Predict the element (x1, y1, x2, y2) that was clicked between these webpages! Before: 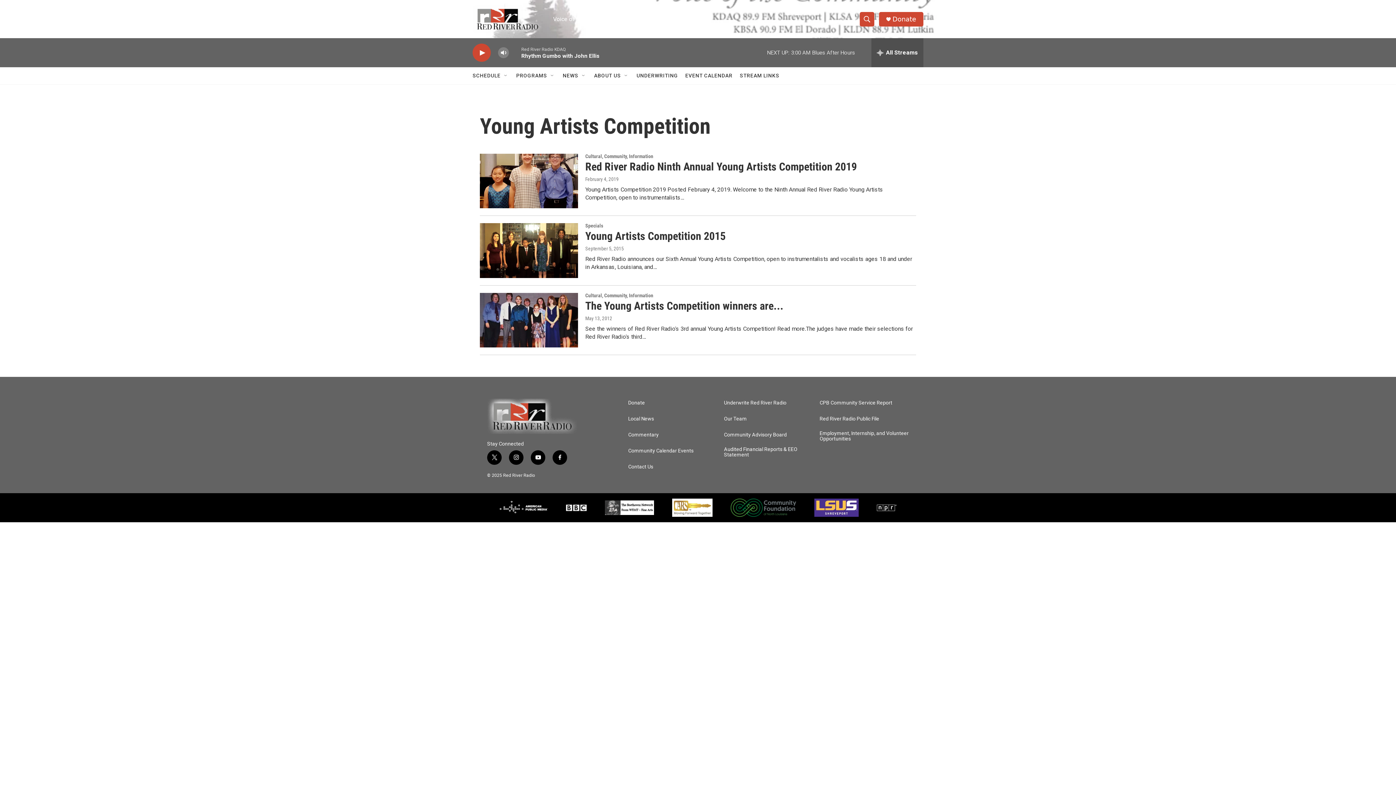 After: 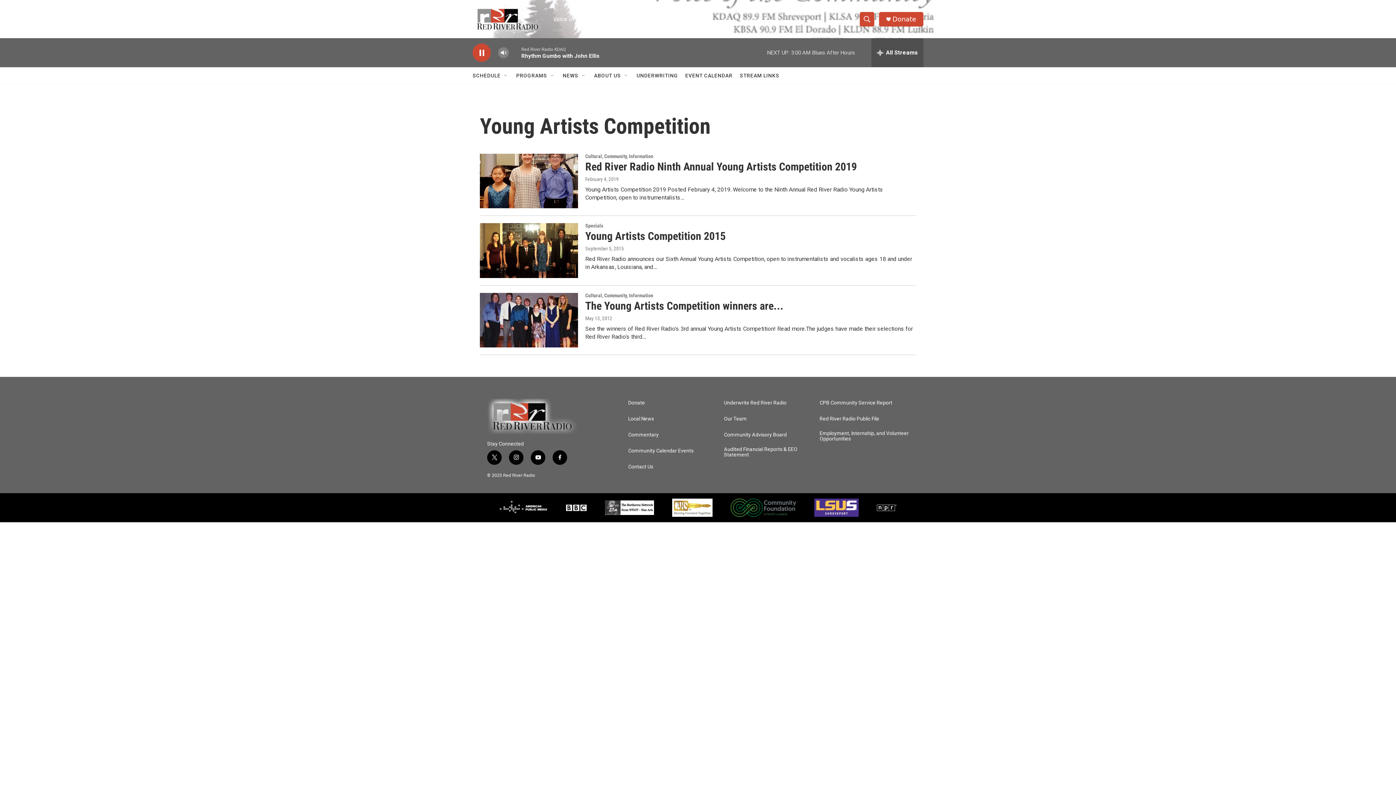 Action: bbox: (476, 48, 487, 56) label: play